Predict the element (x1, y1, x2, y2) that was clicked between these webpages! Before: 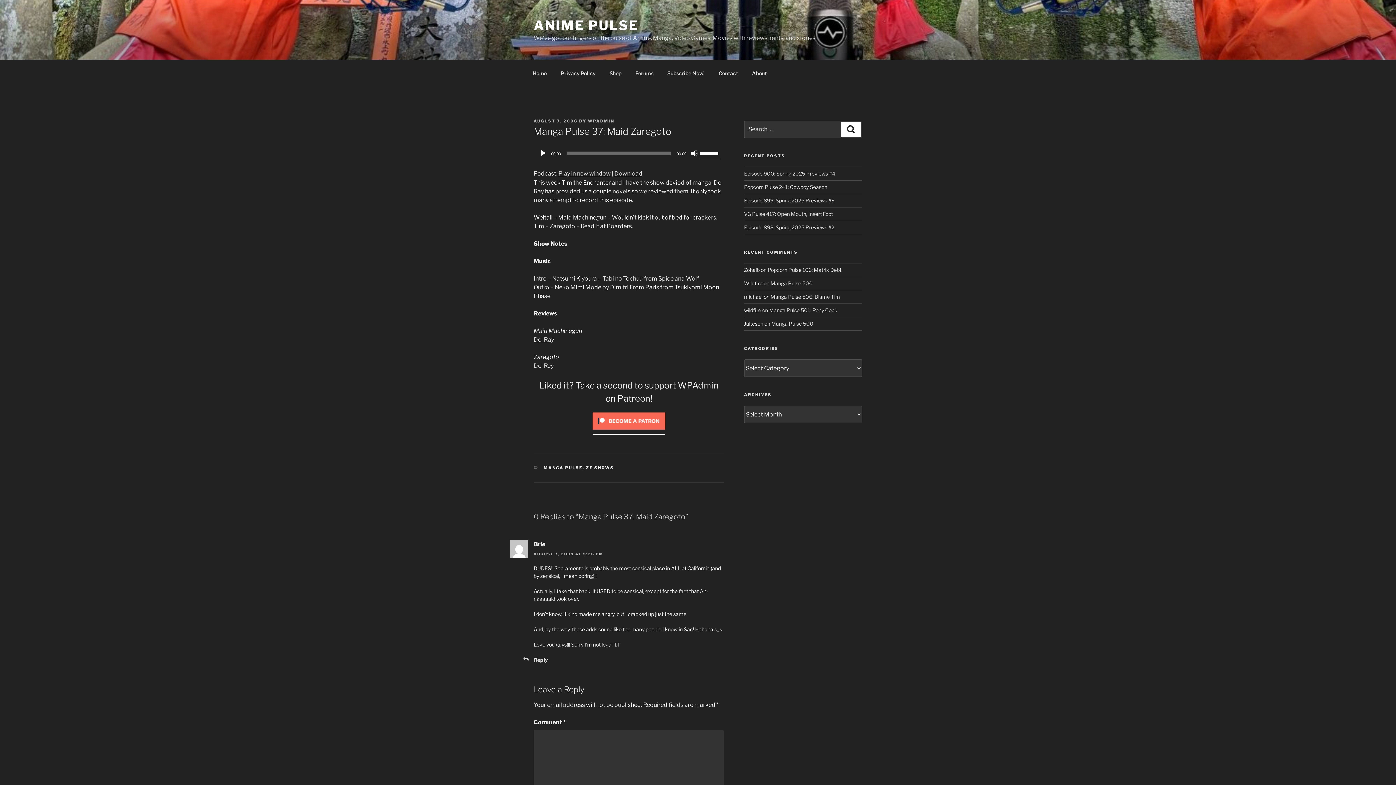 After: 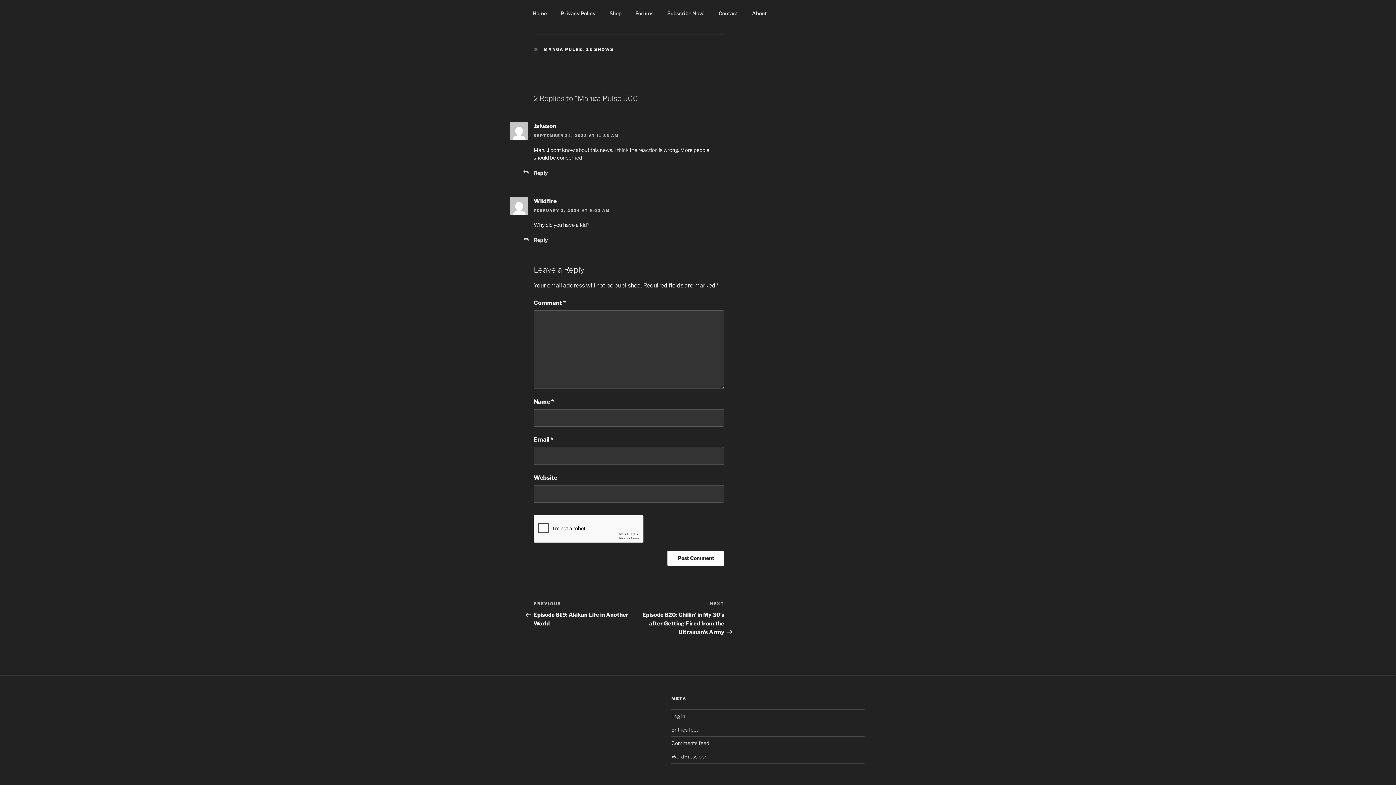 Action: bbox: (770, 280, 812, 286) label: Manga Pulse 500